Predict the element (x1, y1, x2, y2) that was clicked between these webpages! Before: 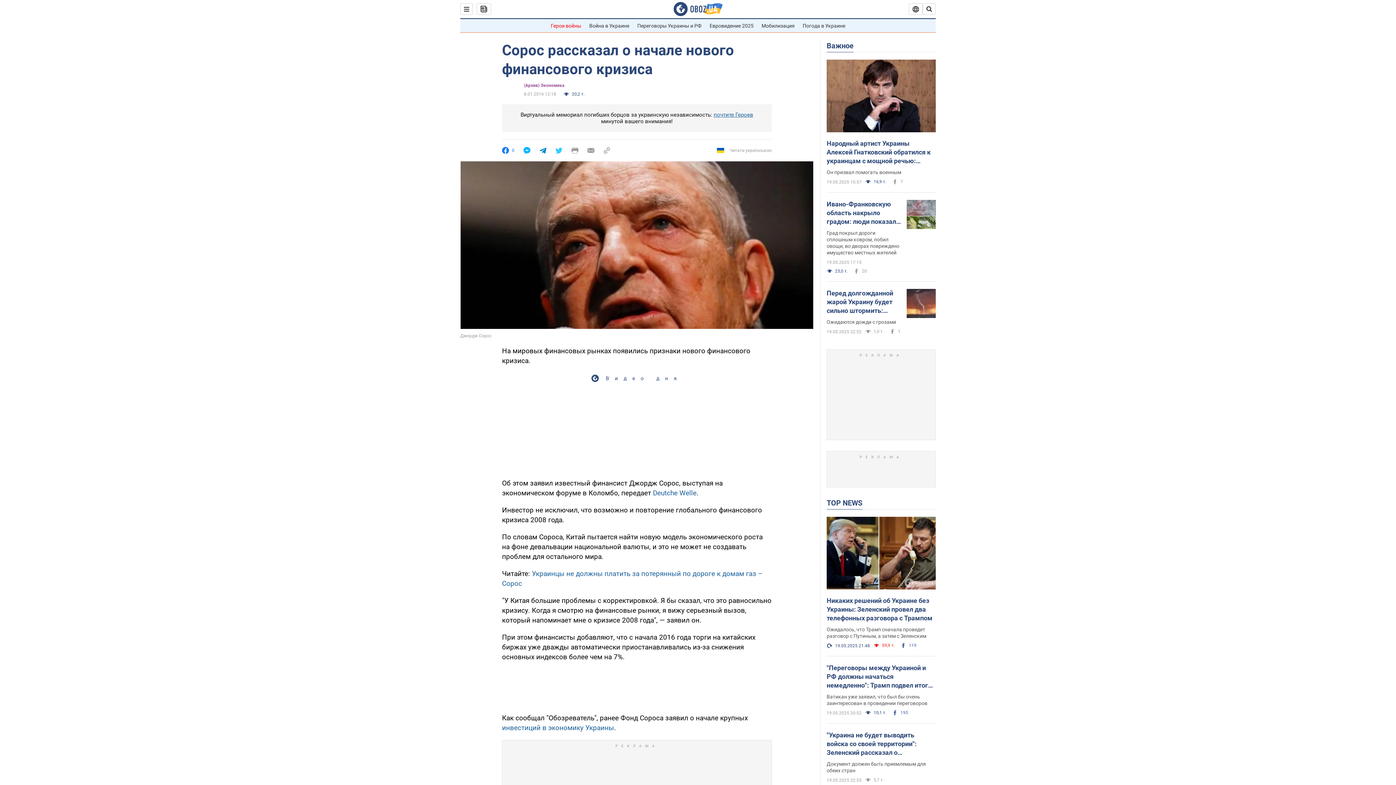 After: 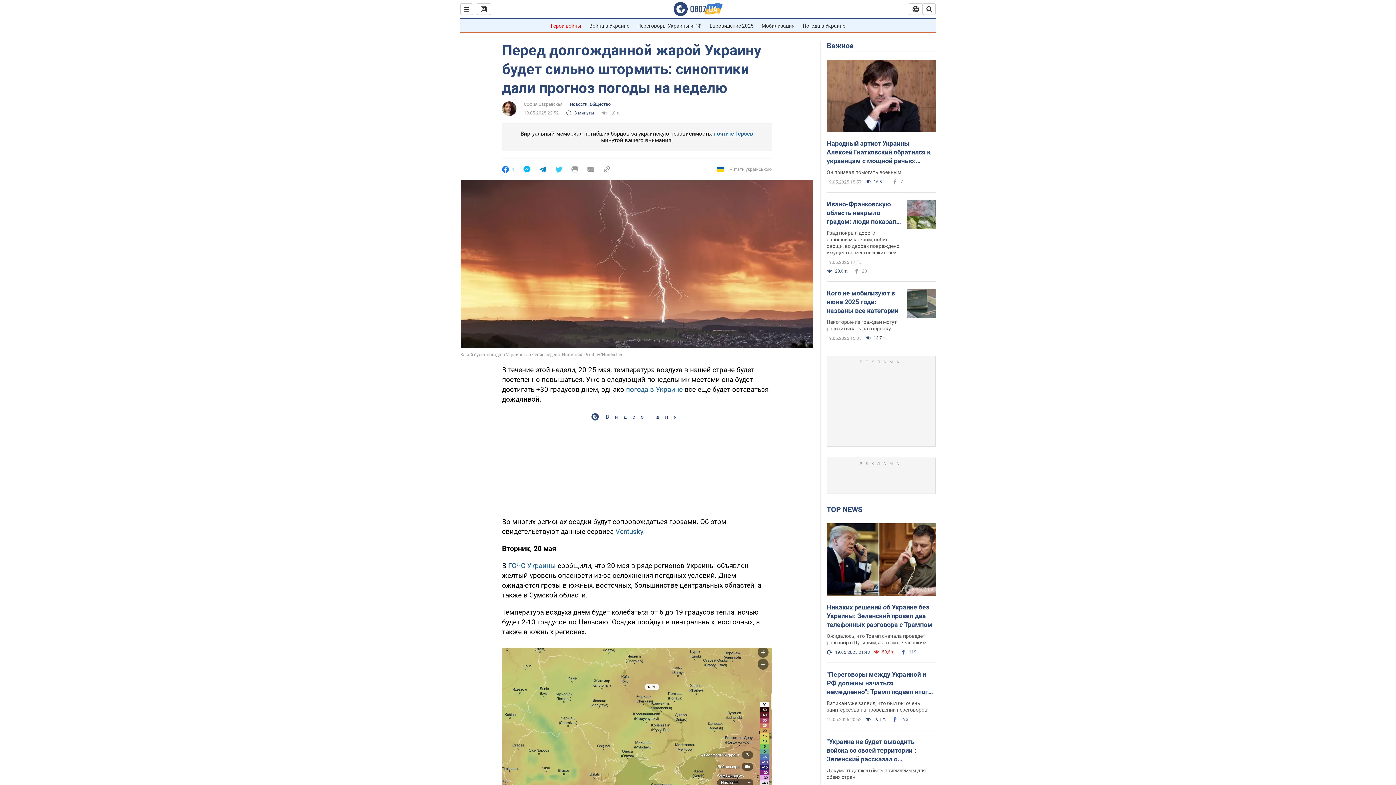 Action: bbox: (906, 289, 936, 319)